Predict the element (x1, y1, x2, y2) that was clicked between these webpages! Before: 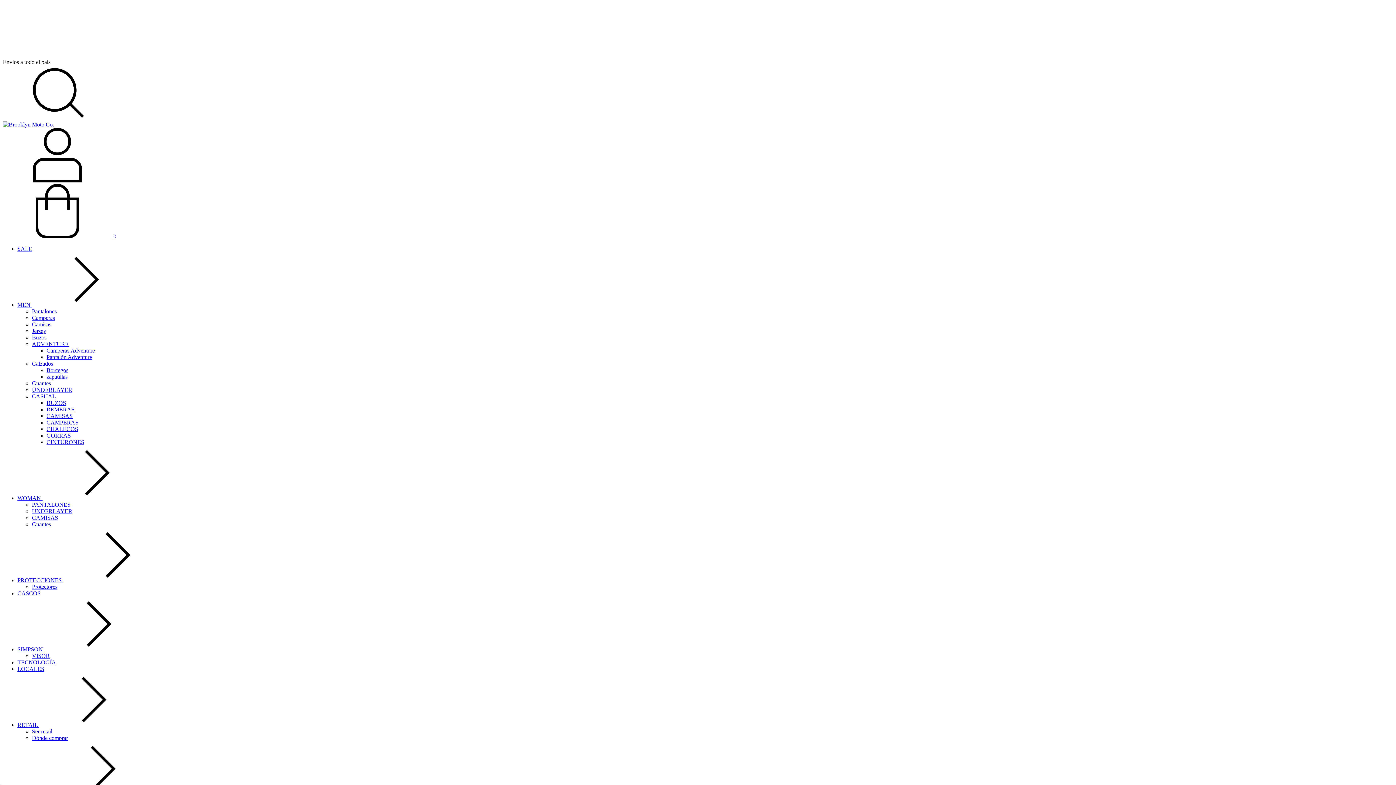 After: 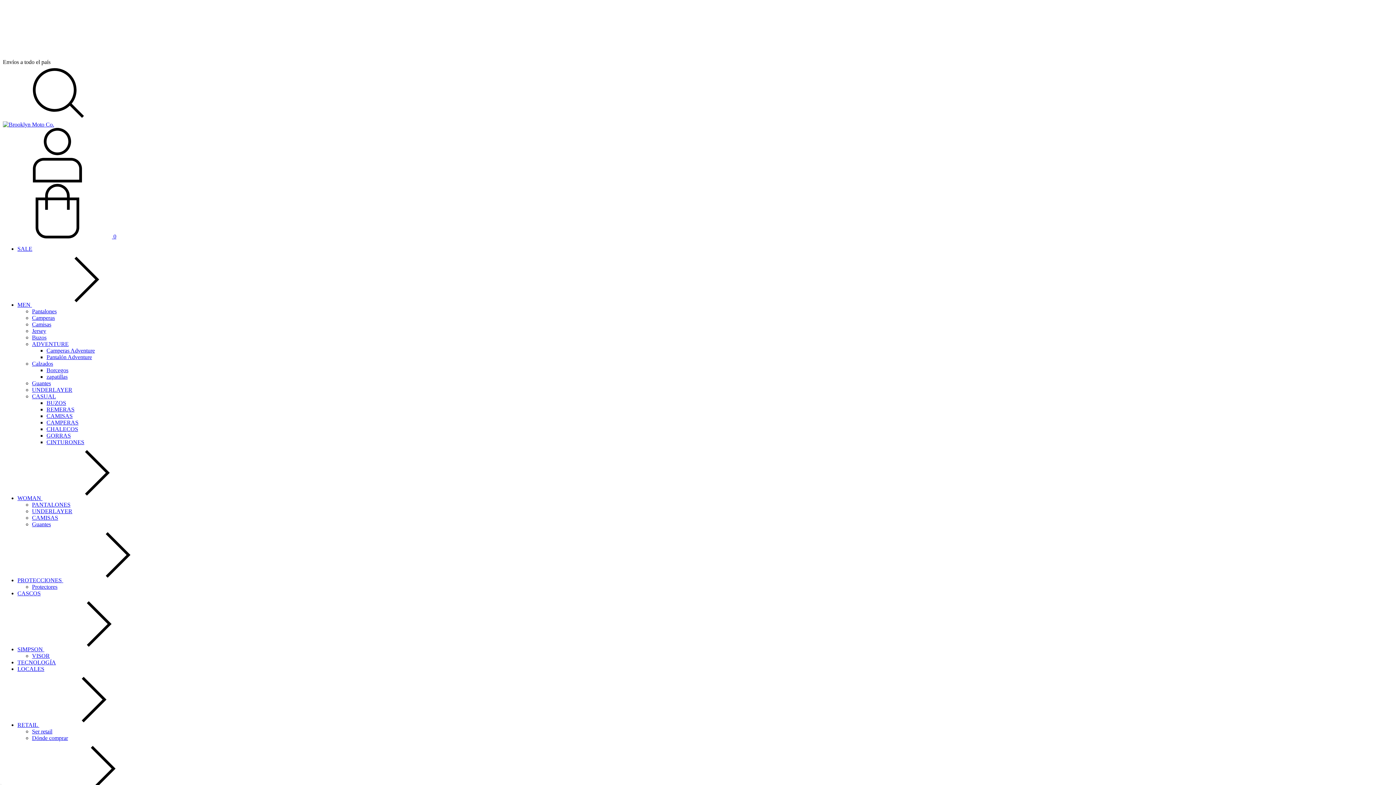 Action: label: LOCALES bbox: (17, 666, 44, 672)